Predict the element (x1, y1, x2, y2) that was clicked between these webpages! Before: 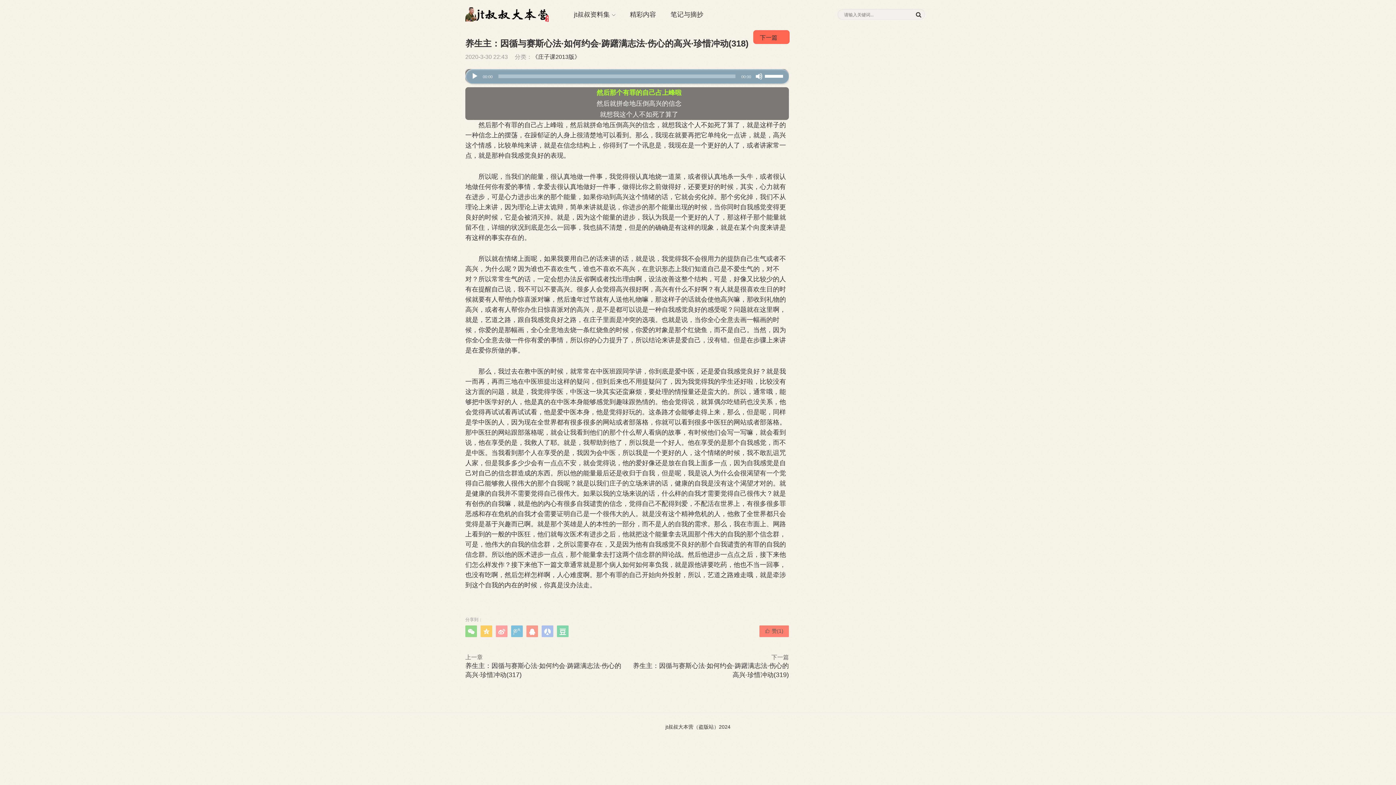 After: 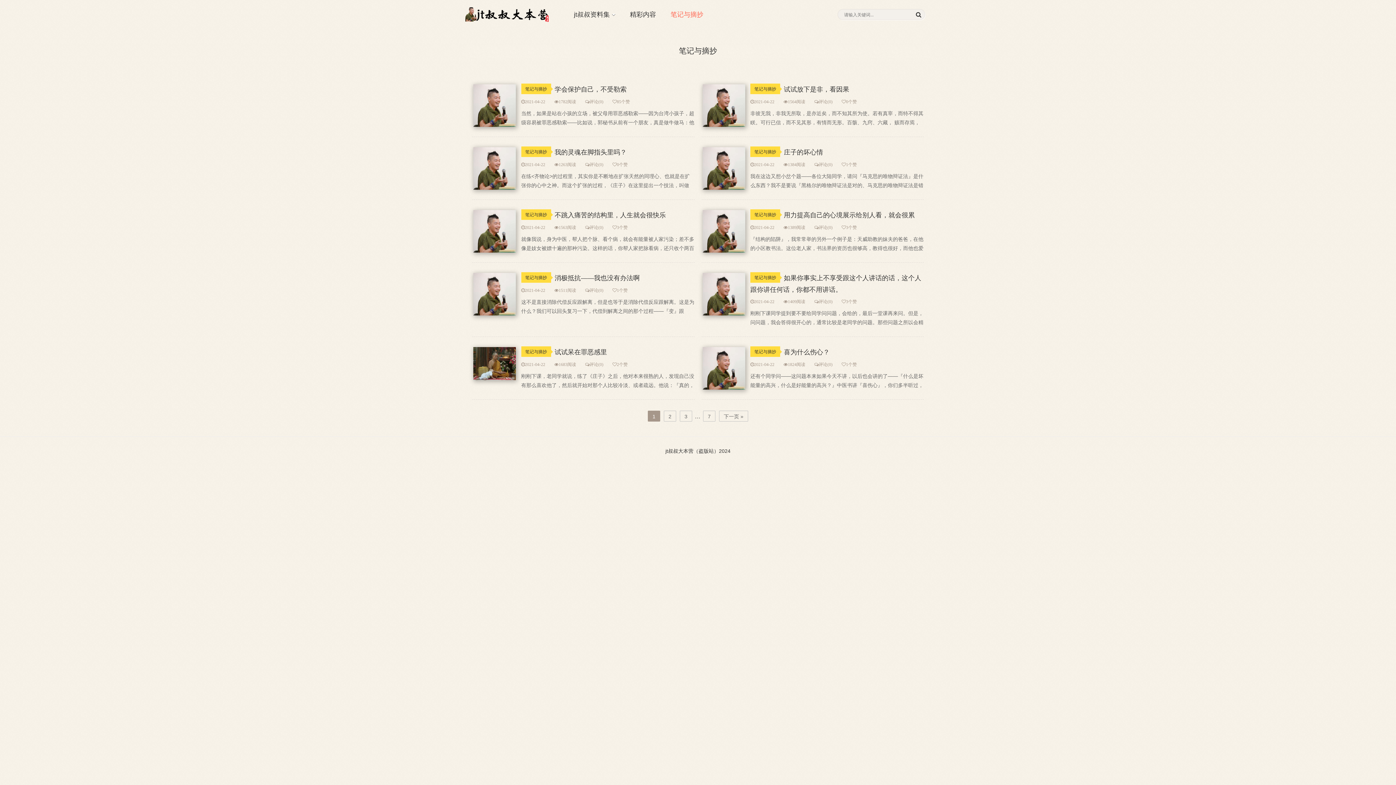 Action: bbox: (670, 0, 703, 28) label: 笔记与摘抄